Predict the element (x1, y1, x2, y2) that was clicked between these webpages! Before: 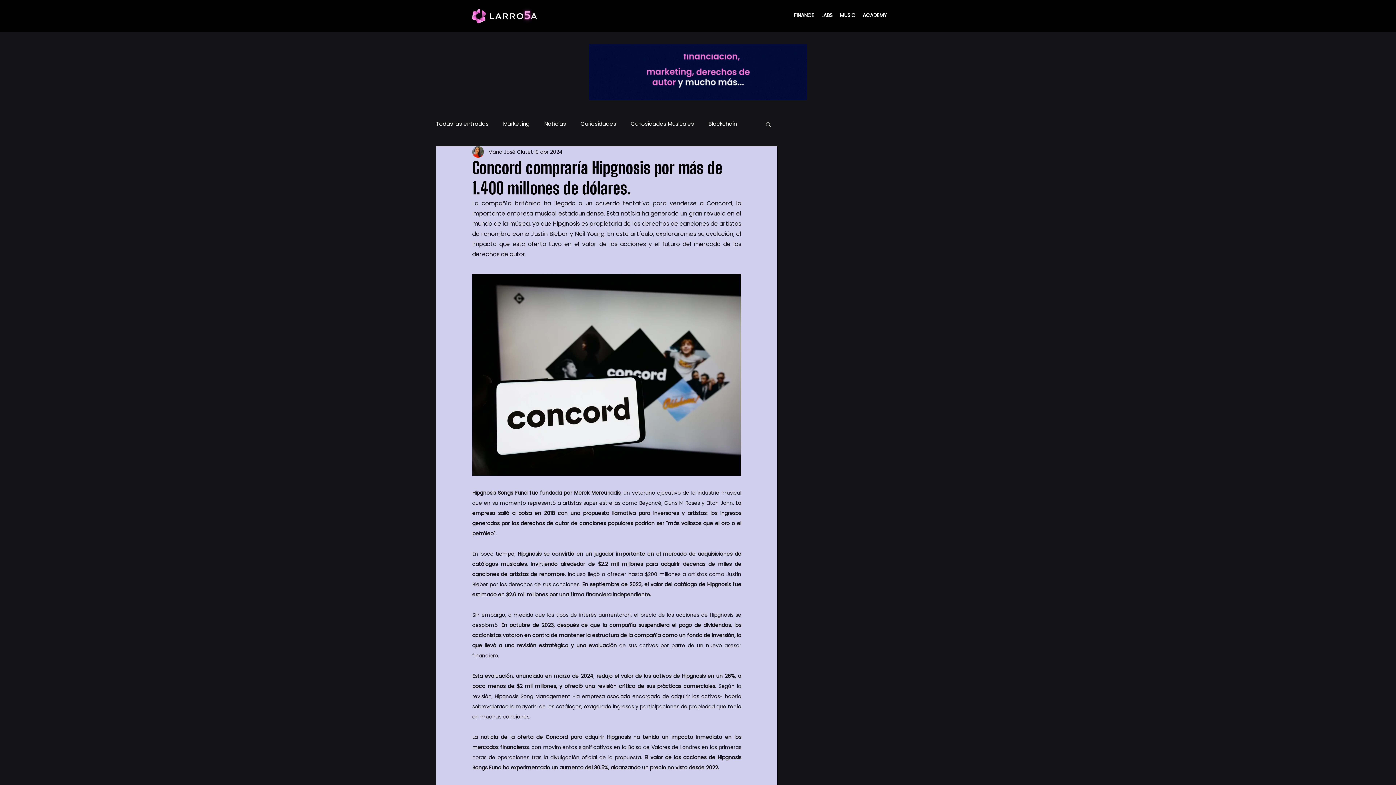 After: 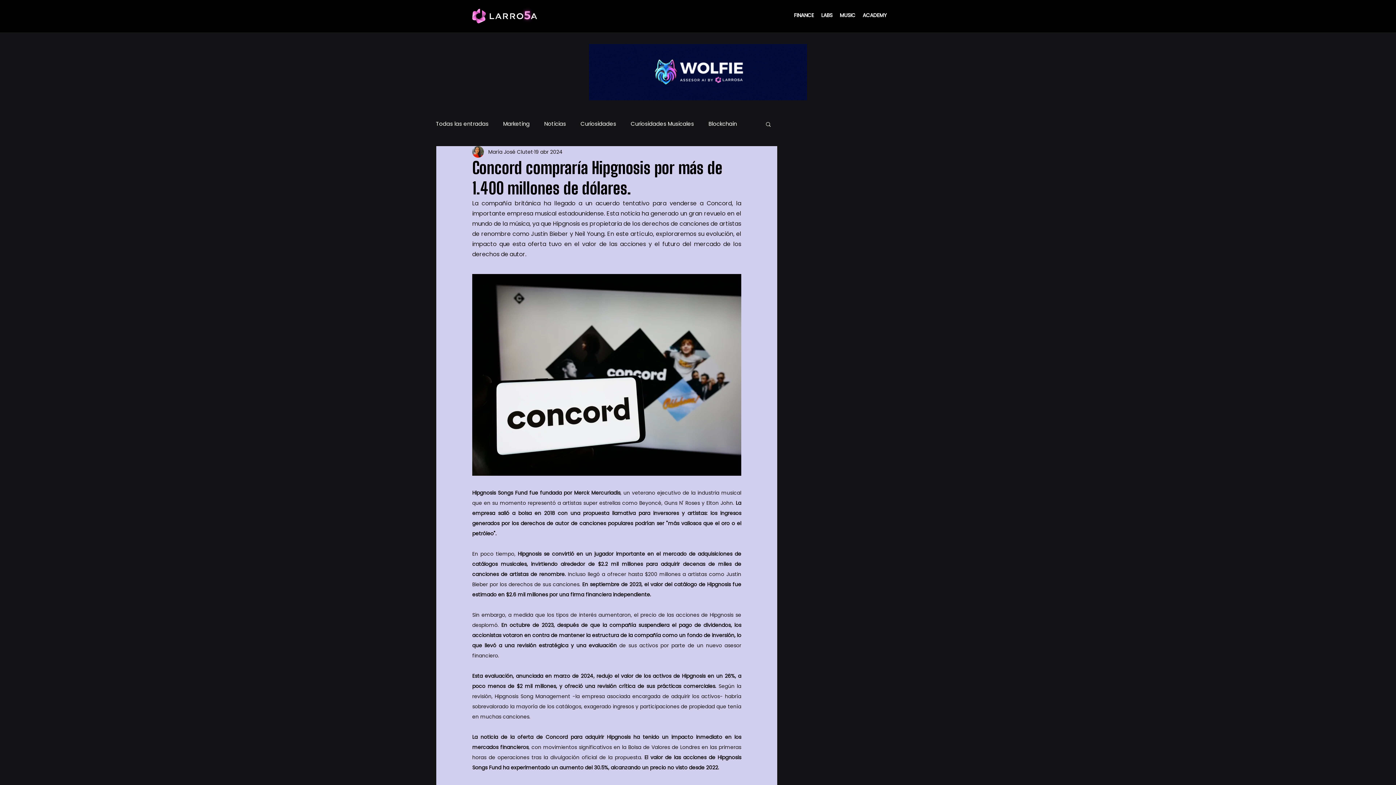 Action: label: LABS bbox: (817, 10, 836, 20)